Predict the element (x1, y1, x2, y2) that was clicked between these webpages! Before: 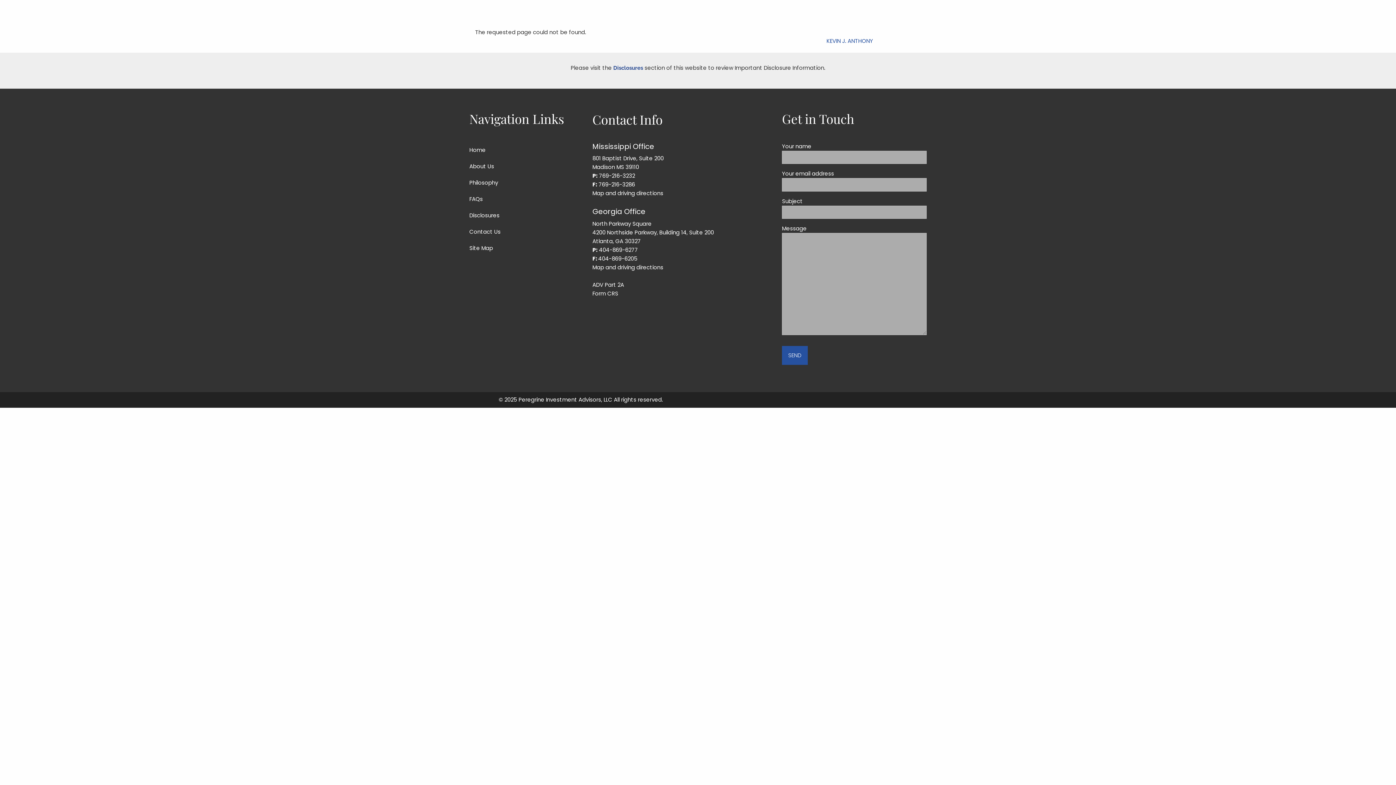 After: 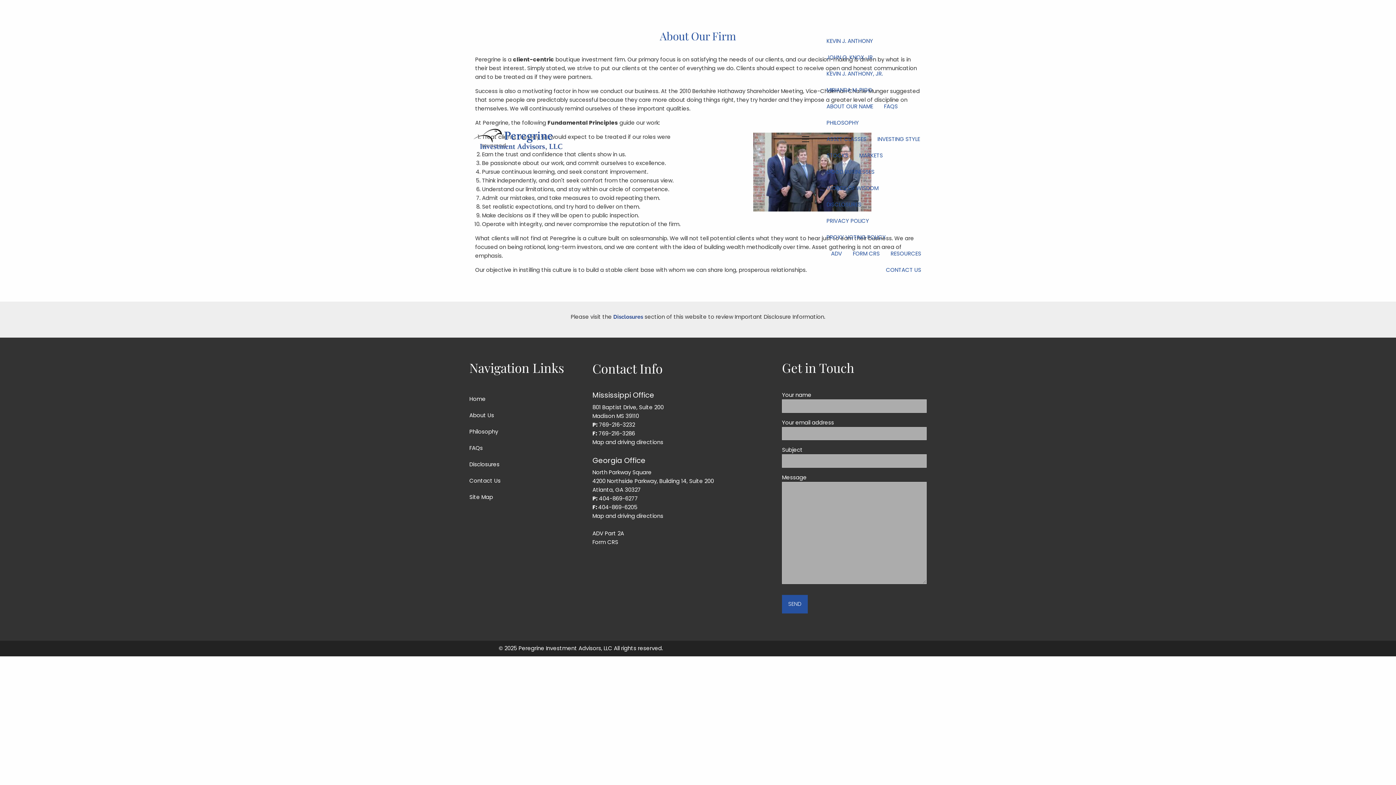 Action: bbox: (469, 158, 575, 174) label: About Us